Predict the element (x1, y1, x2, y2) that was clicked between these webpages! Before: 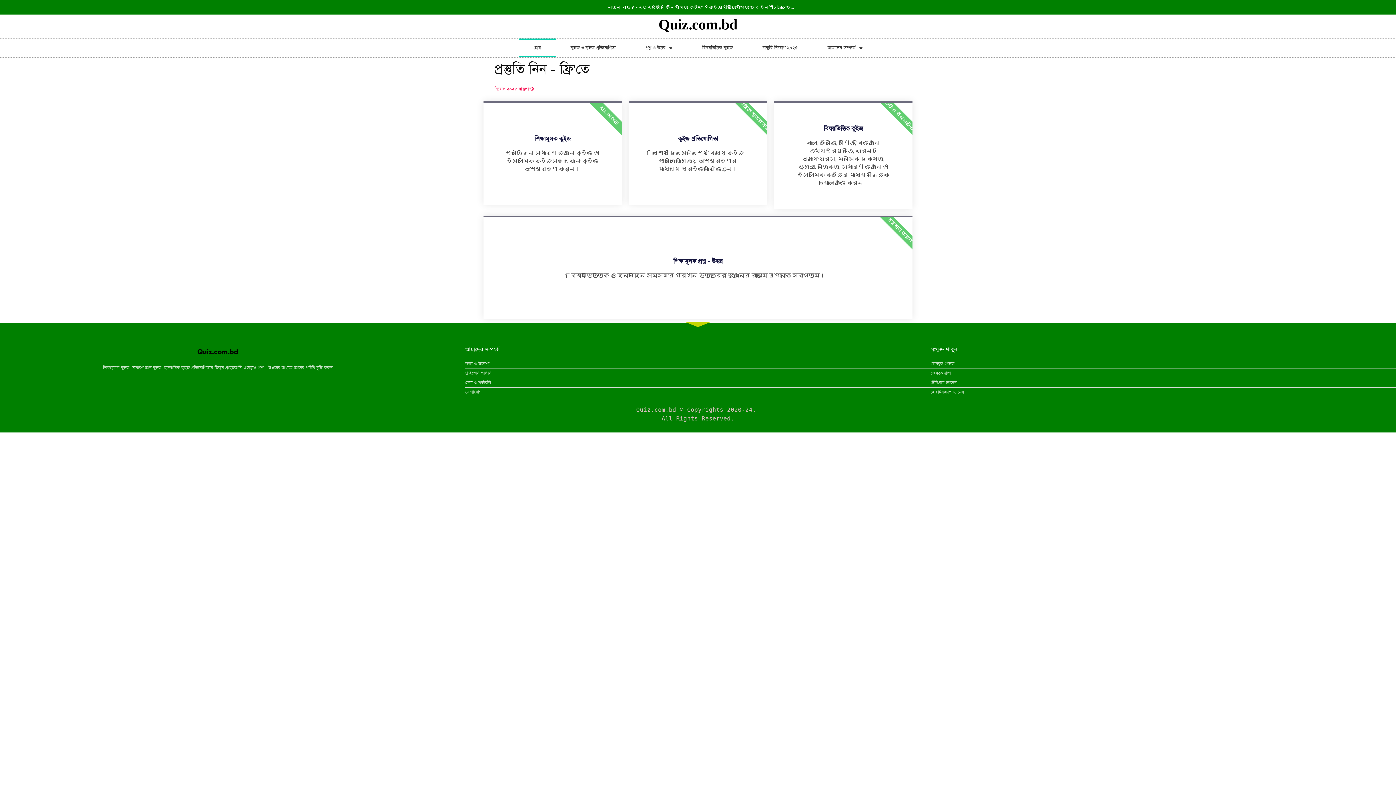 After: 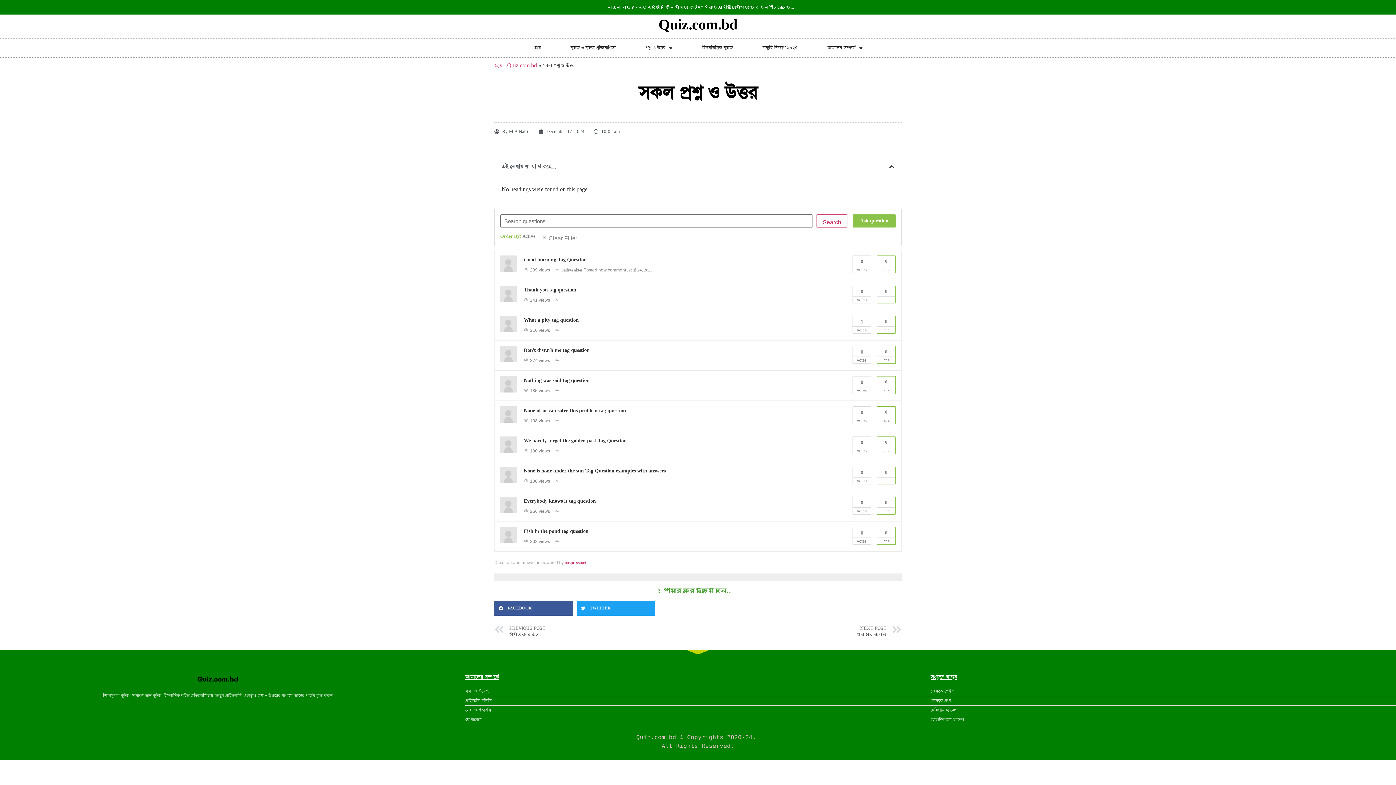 Action: bbox: (483, 217, 912, 319) label: শিক্ষামূলক প্রশ্ন - উত্তর
বিষয়ভিত্তিক ও দৈনন্দিন সমস্যার প্রশ্ন-উত্তরের জ্ঞানের রাজ্যে আপনাকে স্বাগতম।
প্রশ্ন করুন